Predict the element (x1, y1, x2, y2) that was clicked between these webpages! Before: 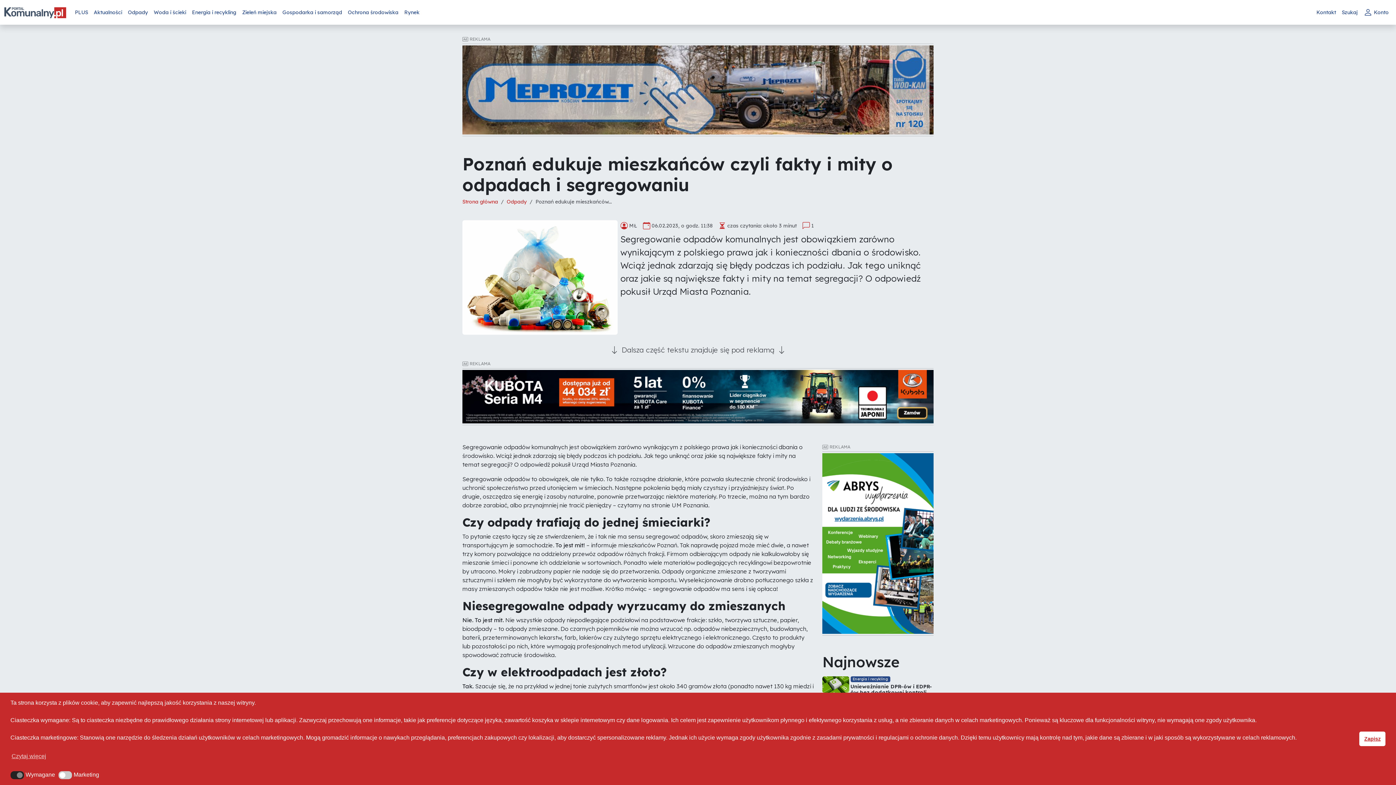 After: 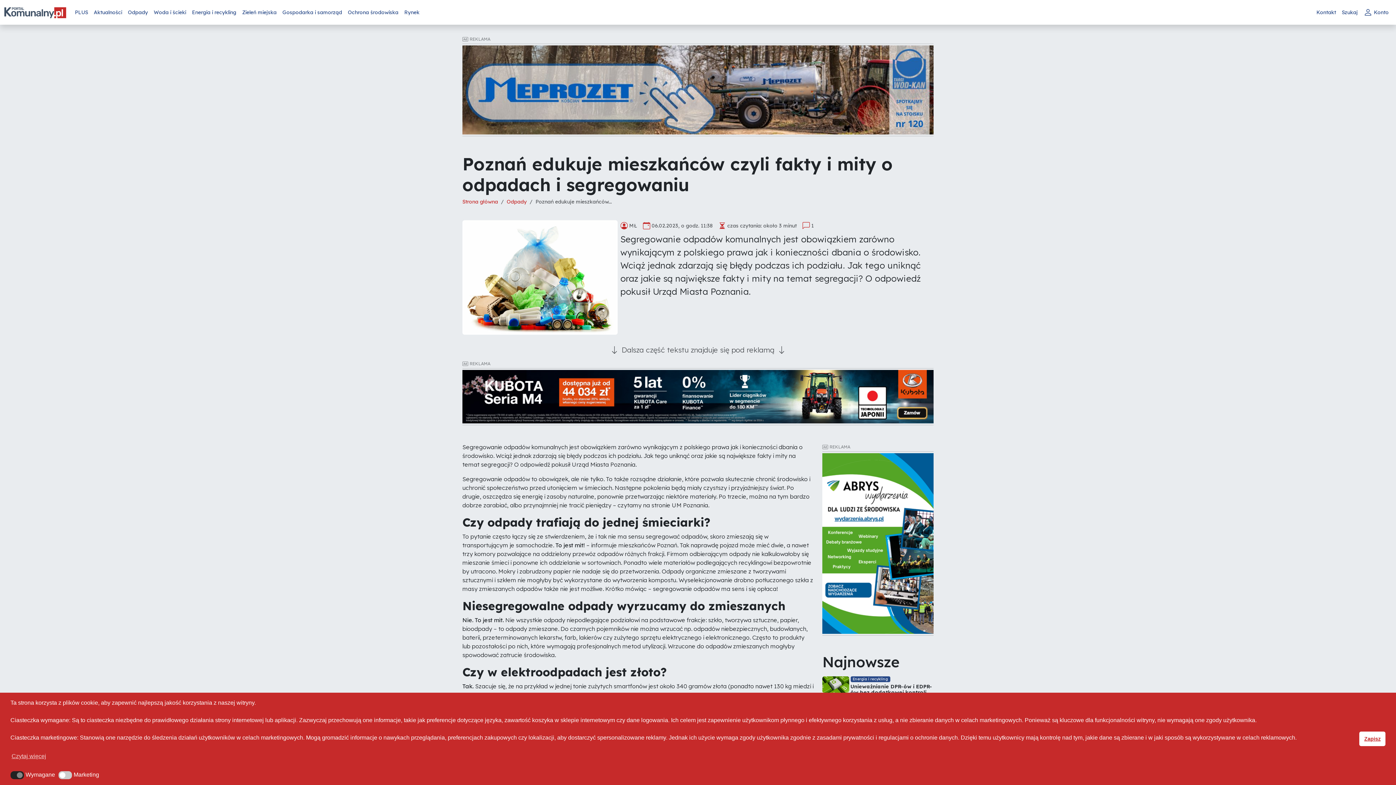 Action: bbox: (822, 539, 933, 546)